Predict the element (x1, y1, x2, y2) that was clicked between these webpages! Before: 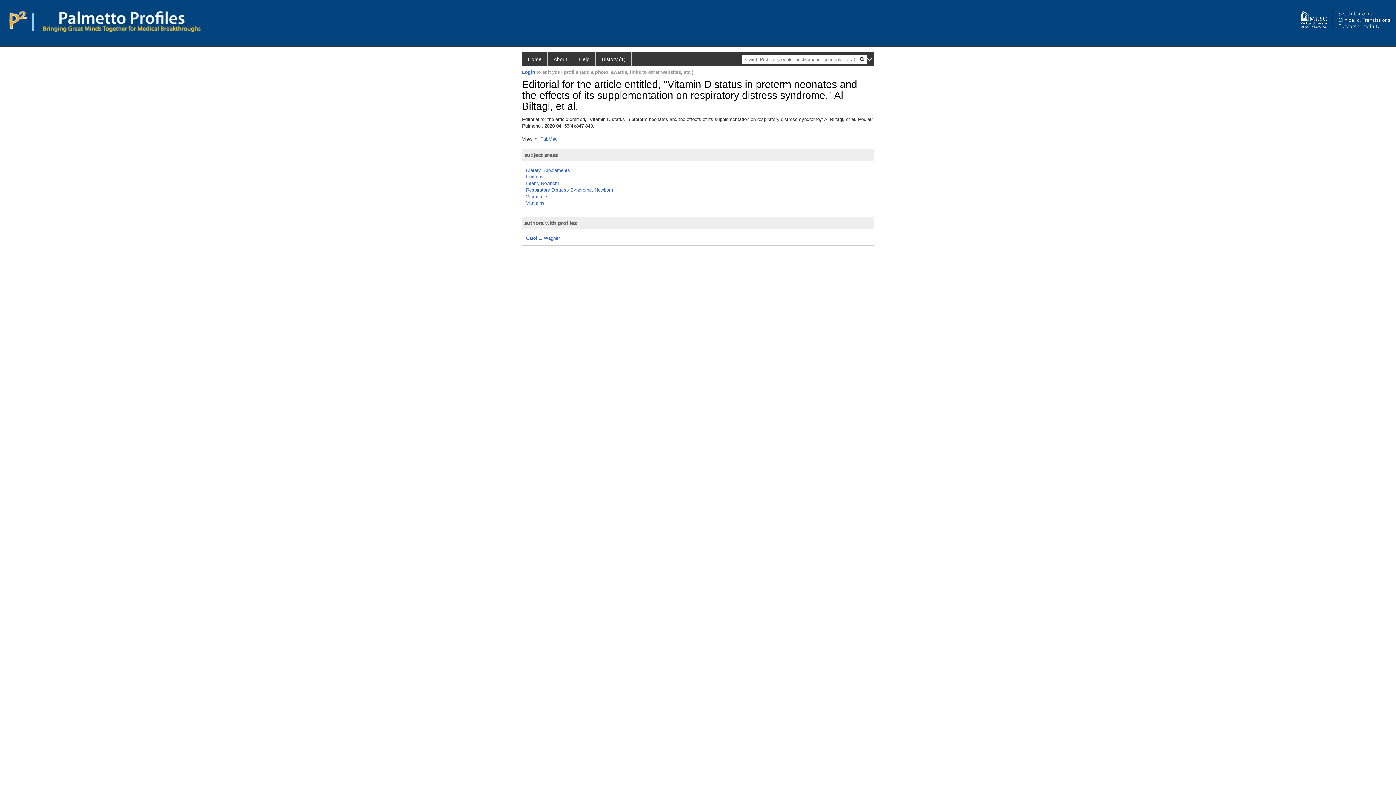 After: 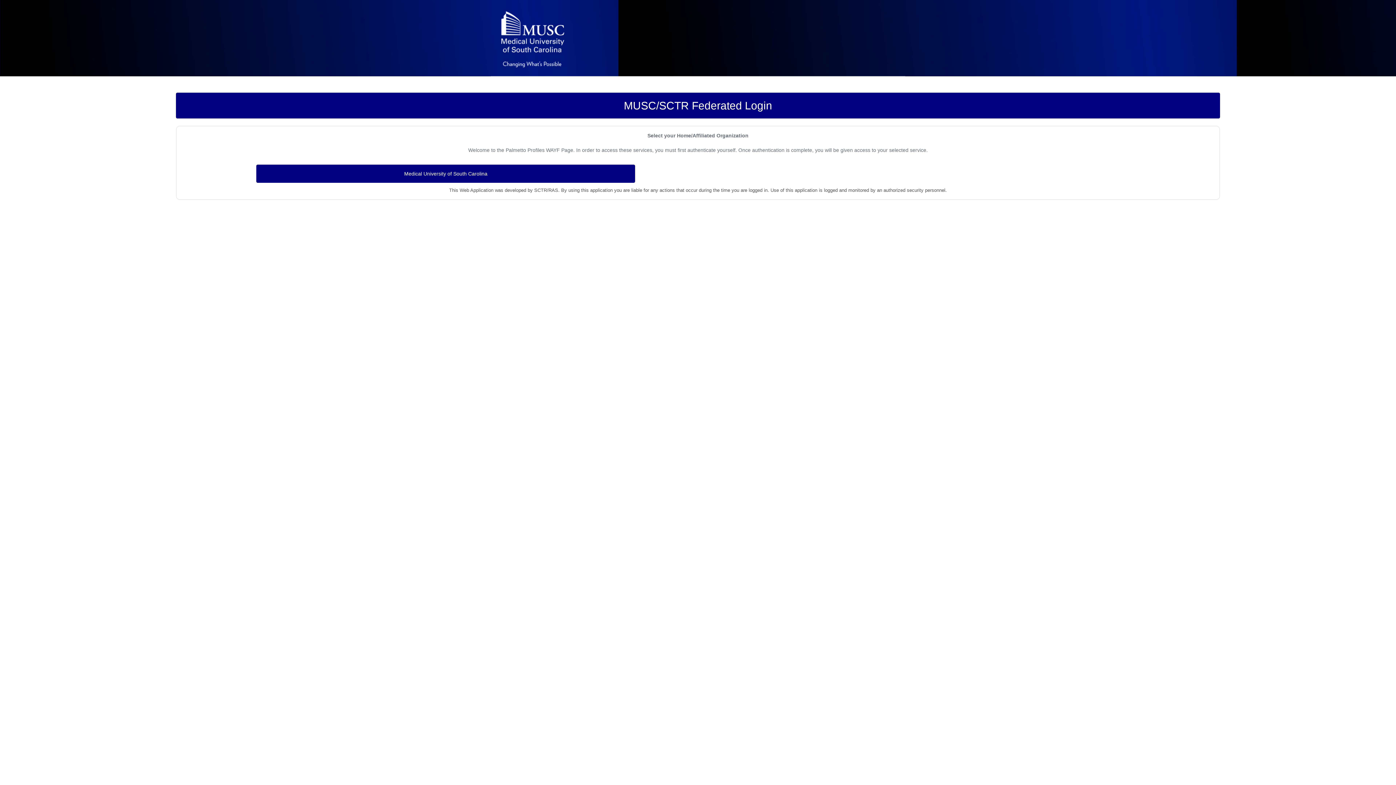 Action: label: Login bbox: (522, 69, 535, 74)